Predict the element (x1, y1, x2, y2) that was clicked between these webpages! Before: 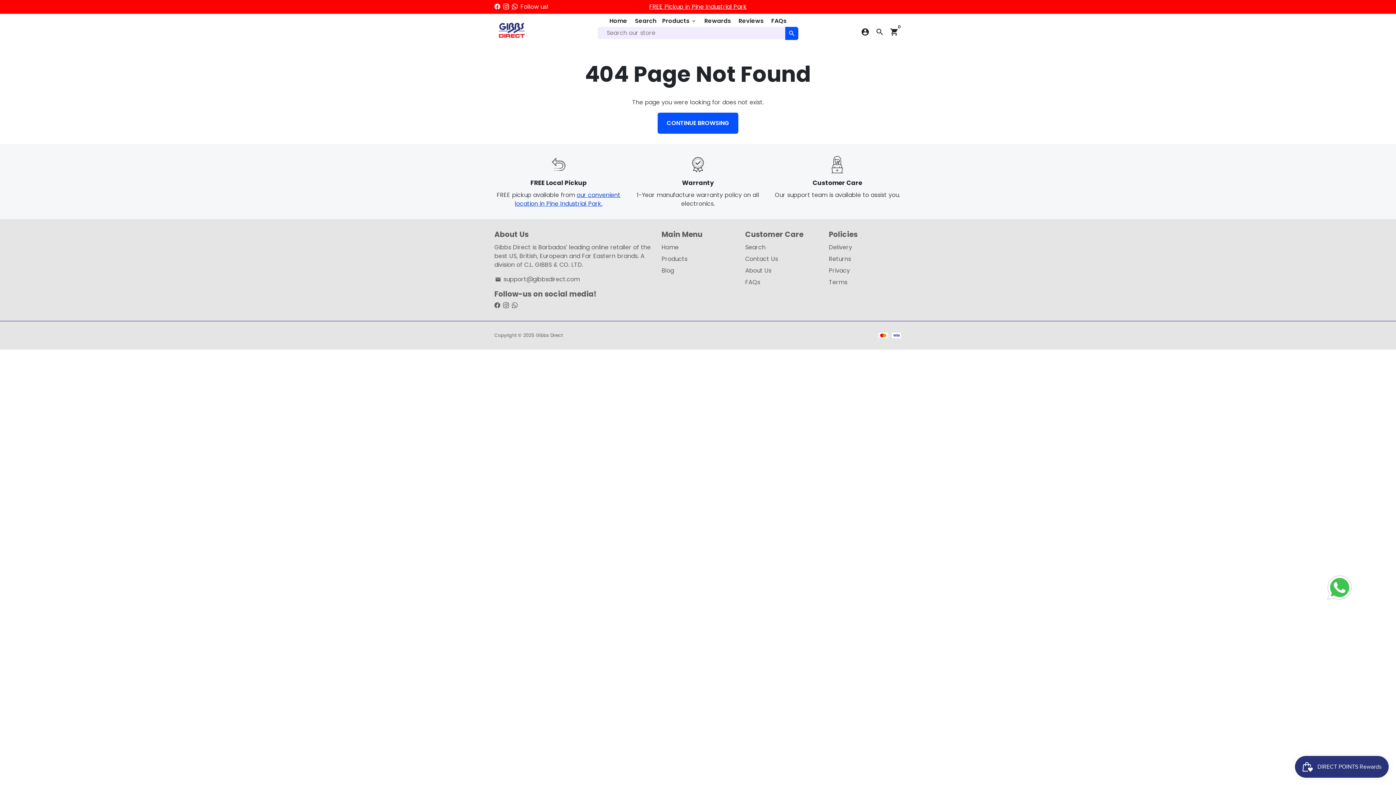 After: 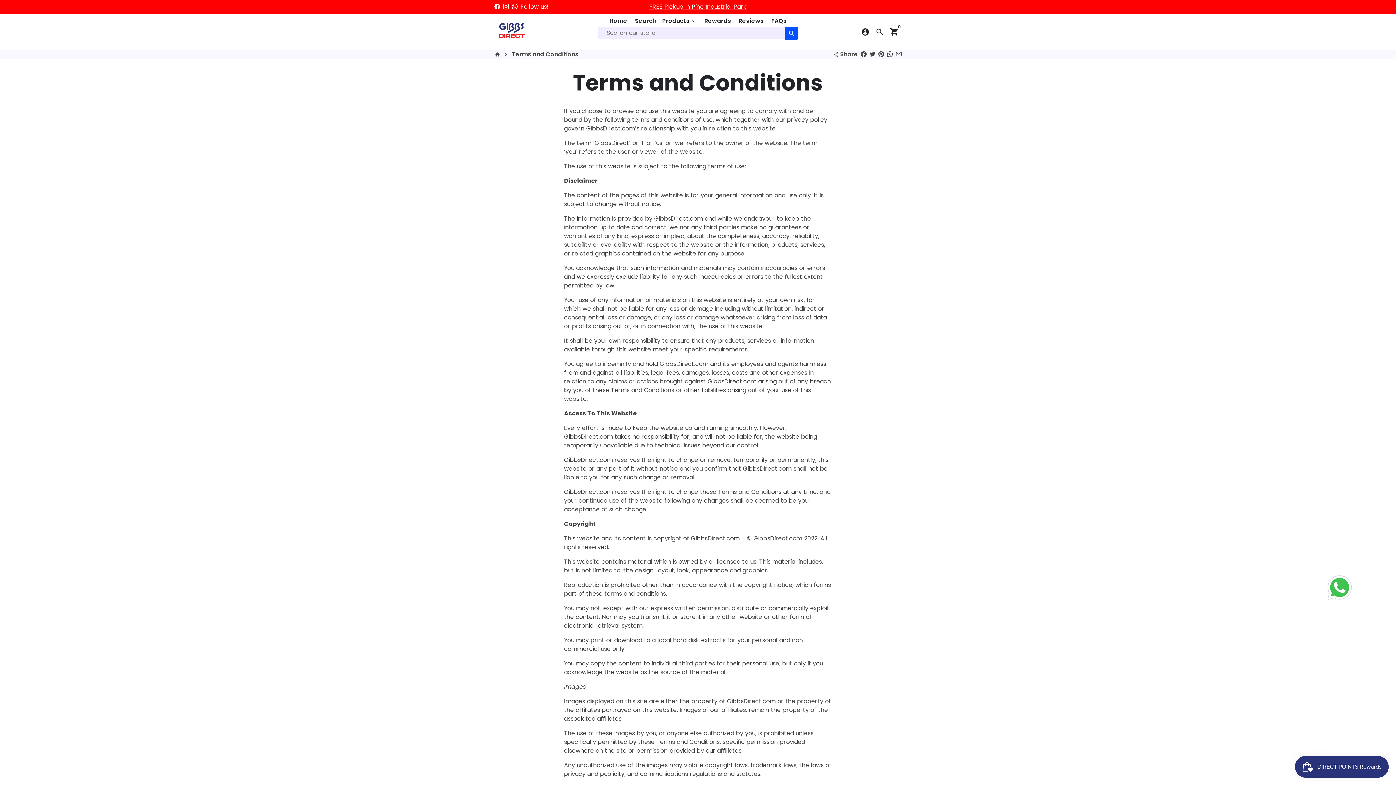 Action: label: Terms bbox: (829, 278, 847, 286)